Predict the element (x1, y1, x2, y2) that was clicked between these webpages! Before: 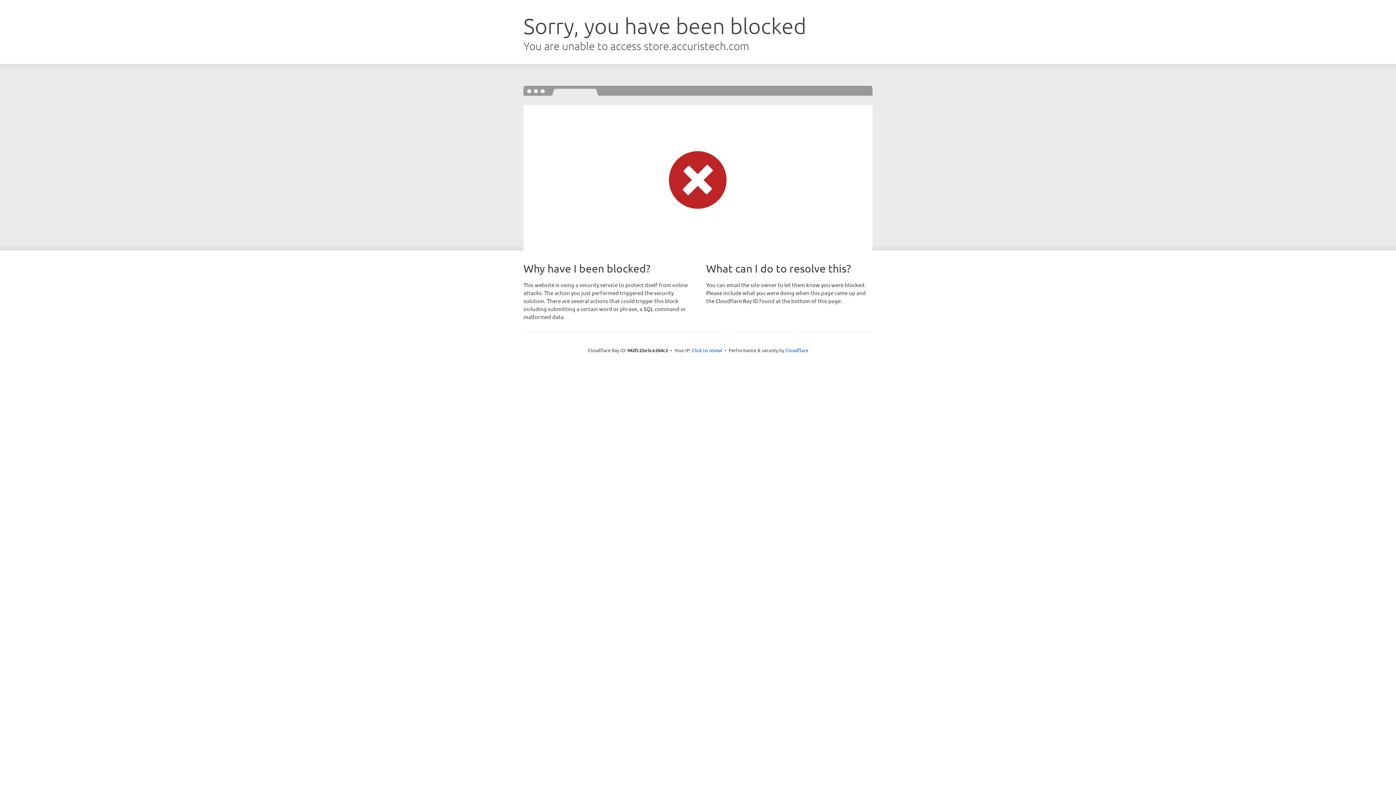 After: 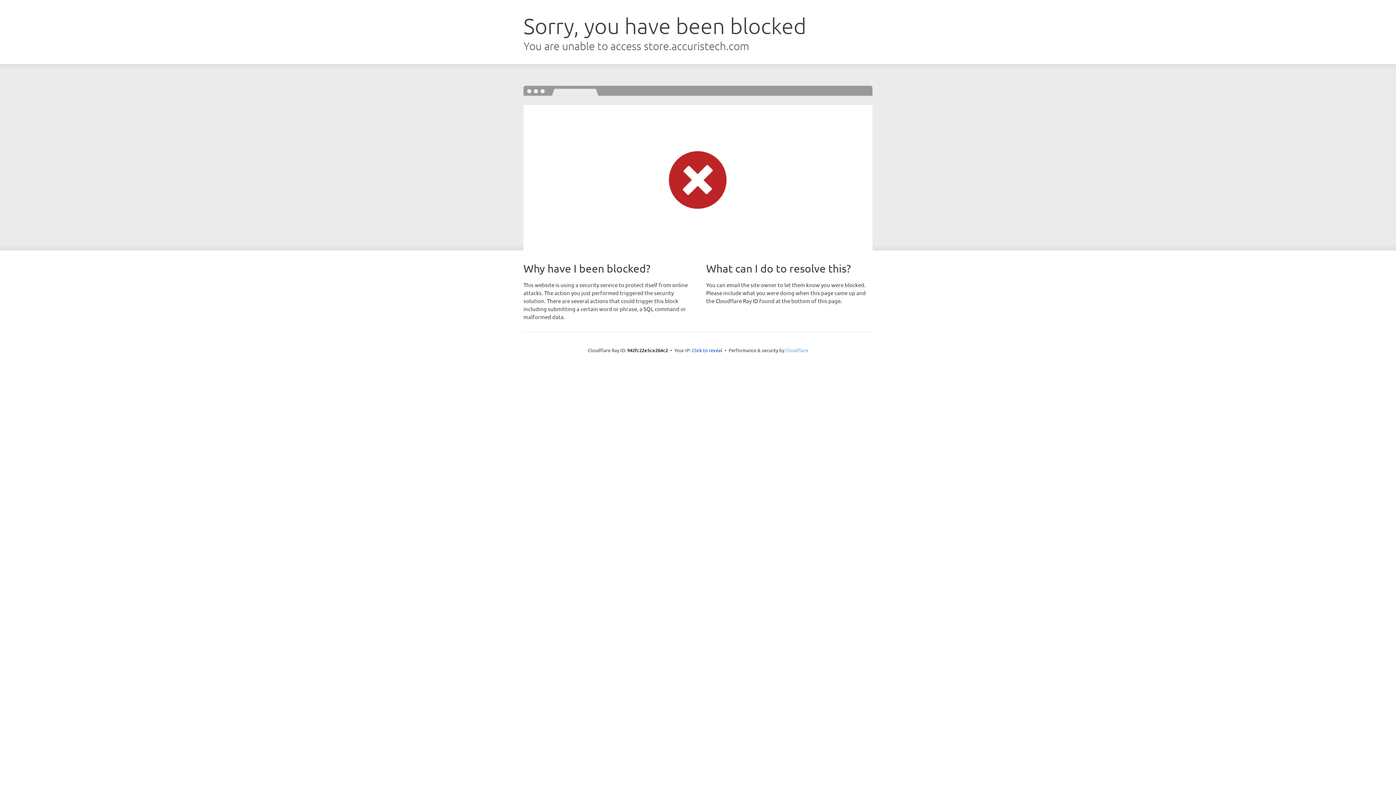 Action: bbox: (785, 347, 808, 353) label: Cloudflare